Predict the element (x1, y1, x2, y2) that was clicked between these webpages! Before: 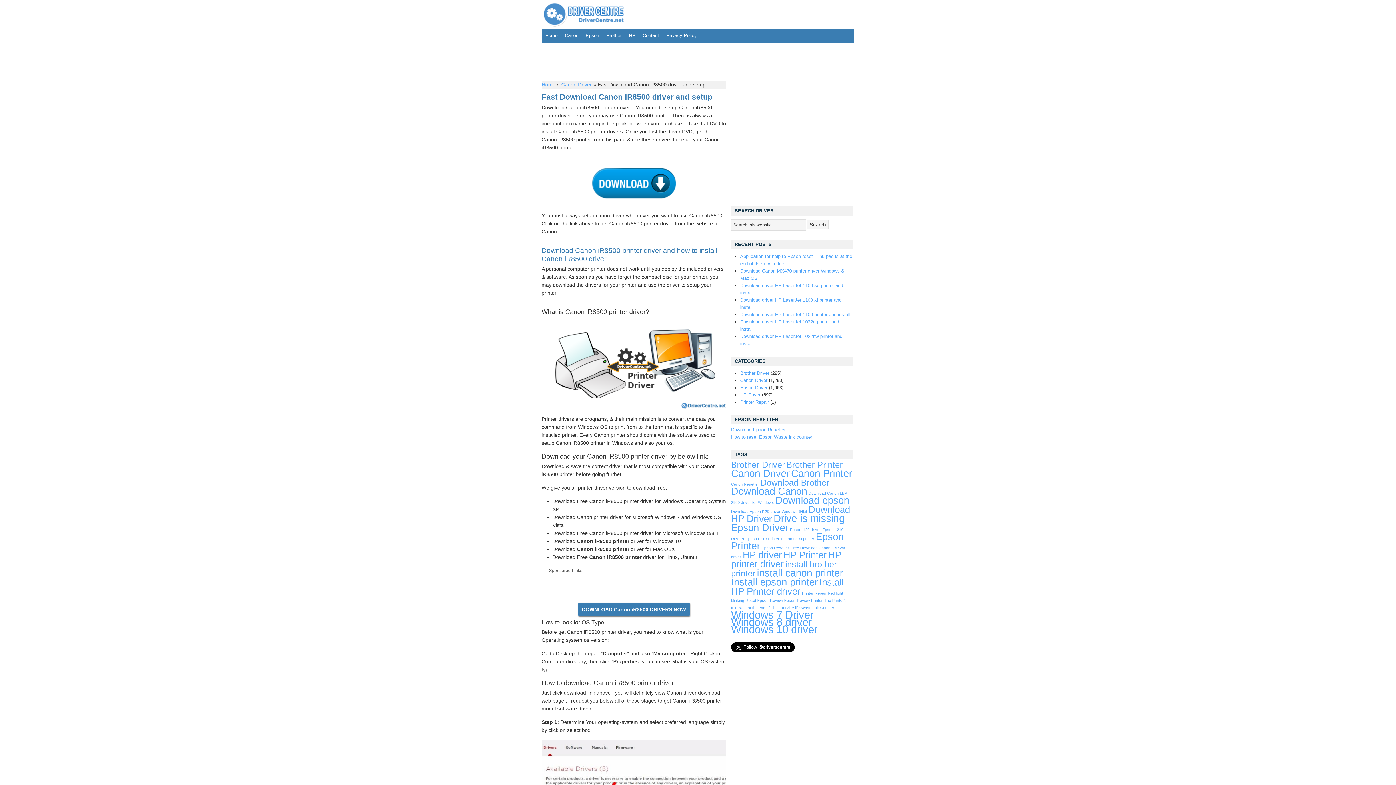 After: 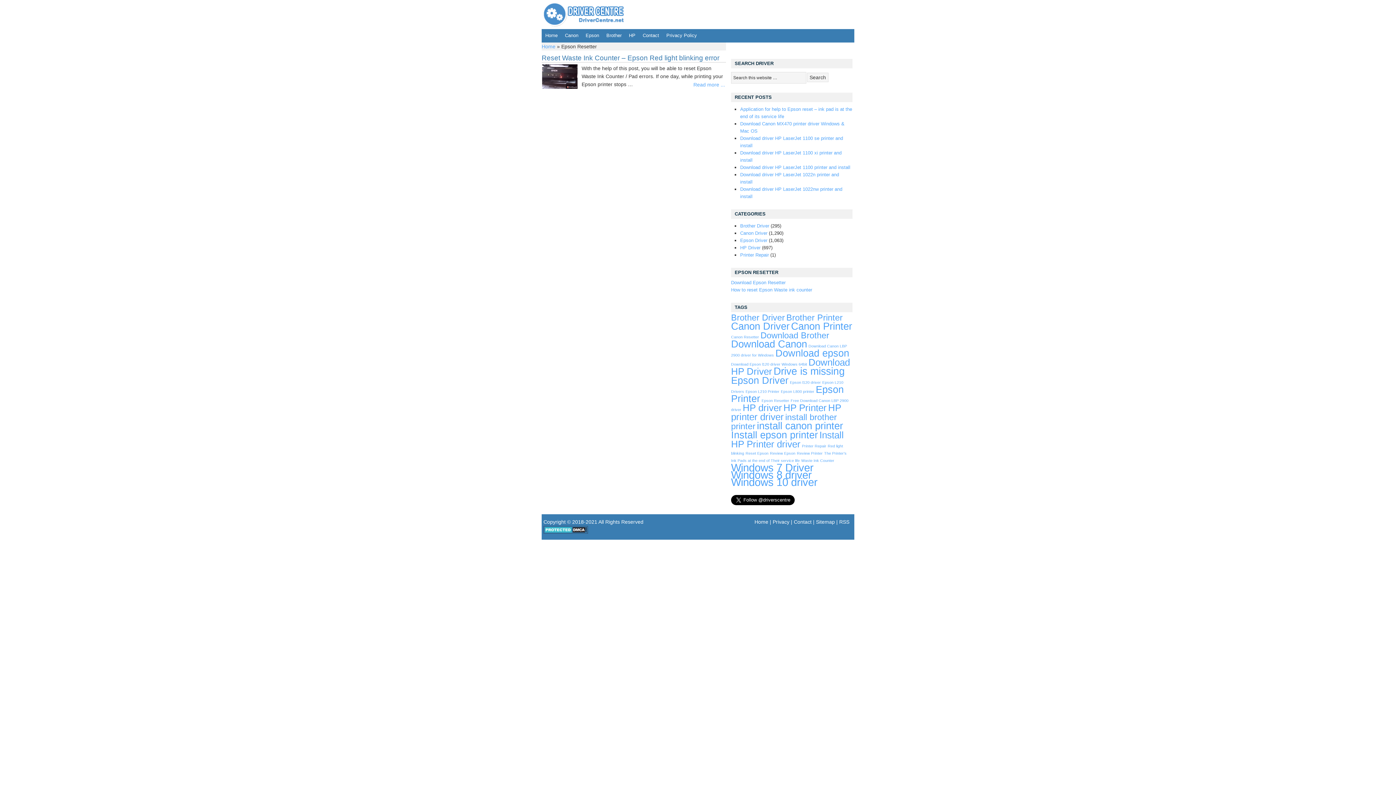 Action: label: Epson Resetter (1 item) bbox: (761, 545, 789, 550)